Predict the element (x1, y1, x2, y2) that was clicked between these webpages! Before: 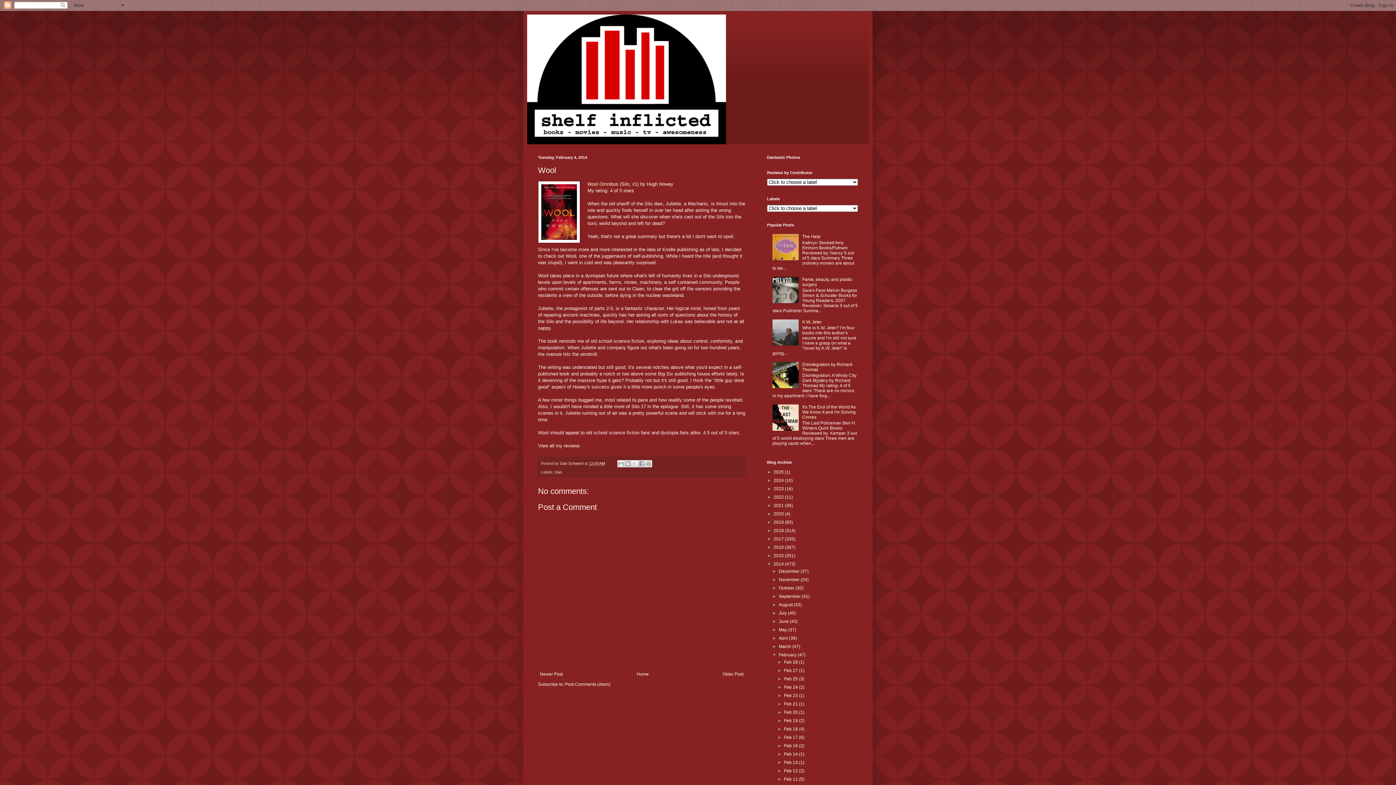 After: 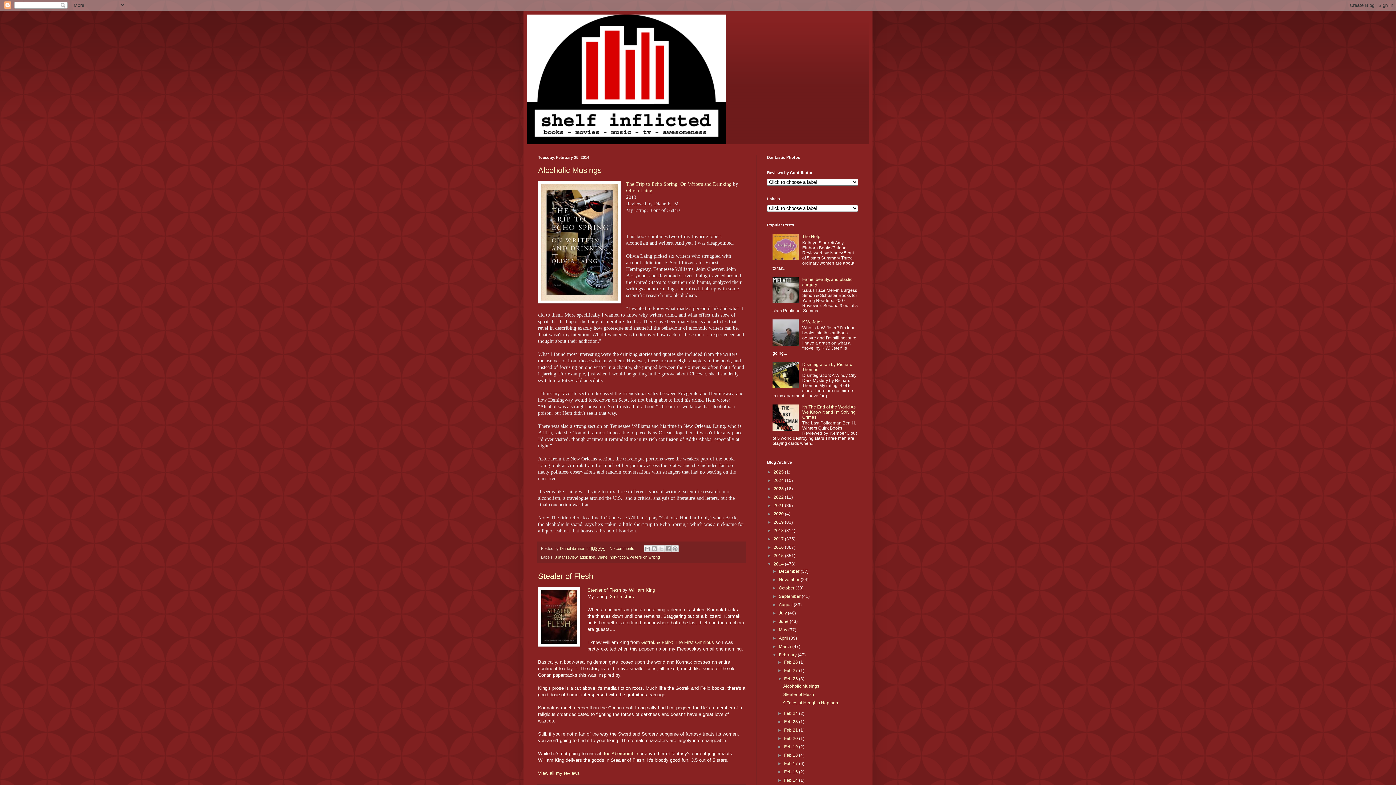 Action: label: Feb 25  bbox: (784, 676, 799, 681)